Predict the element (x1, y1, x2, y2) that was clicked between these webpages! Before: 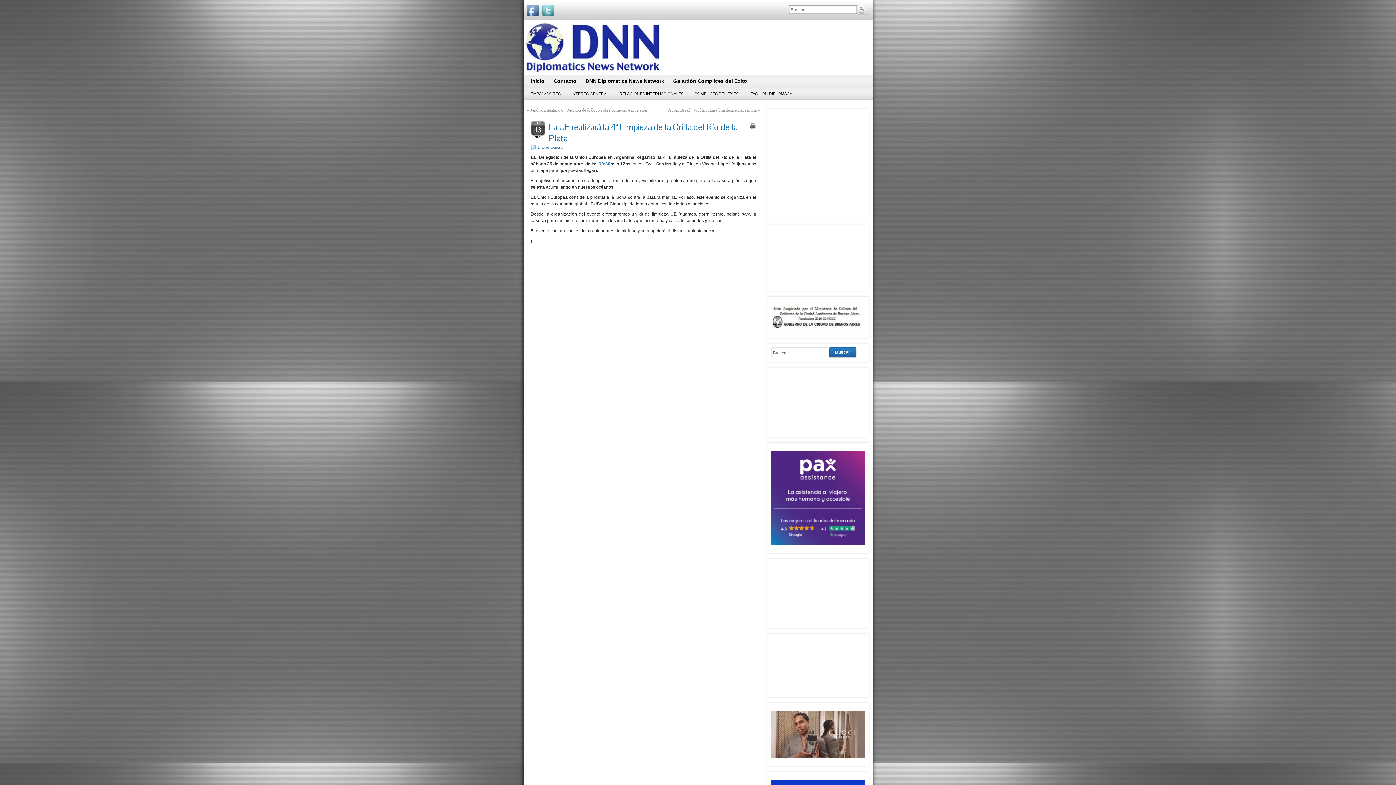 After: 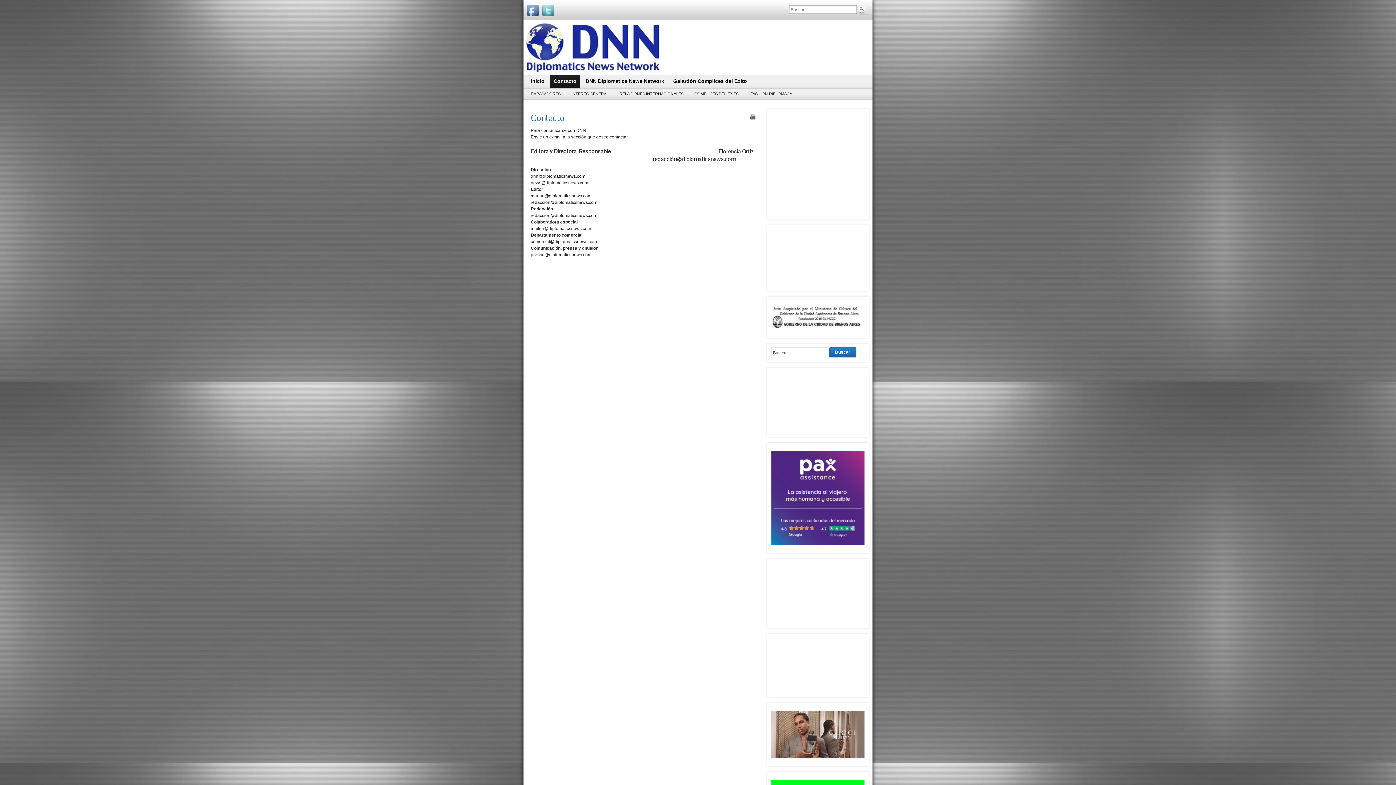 Action: label: Contacto bbox: (550, 74, 580, 87)